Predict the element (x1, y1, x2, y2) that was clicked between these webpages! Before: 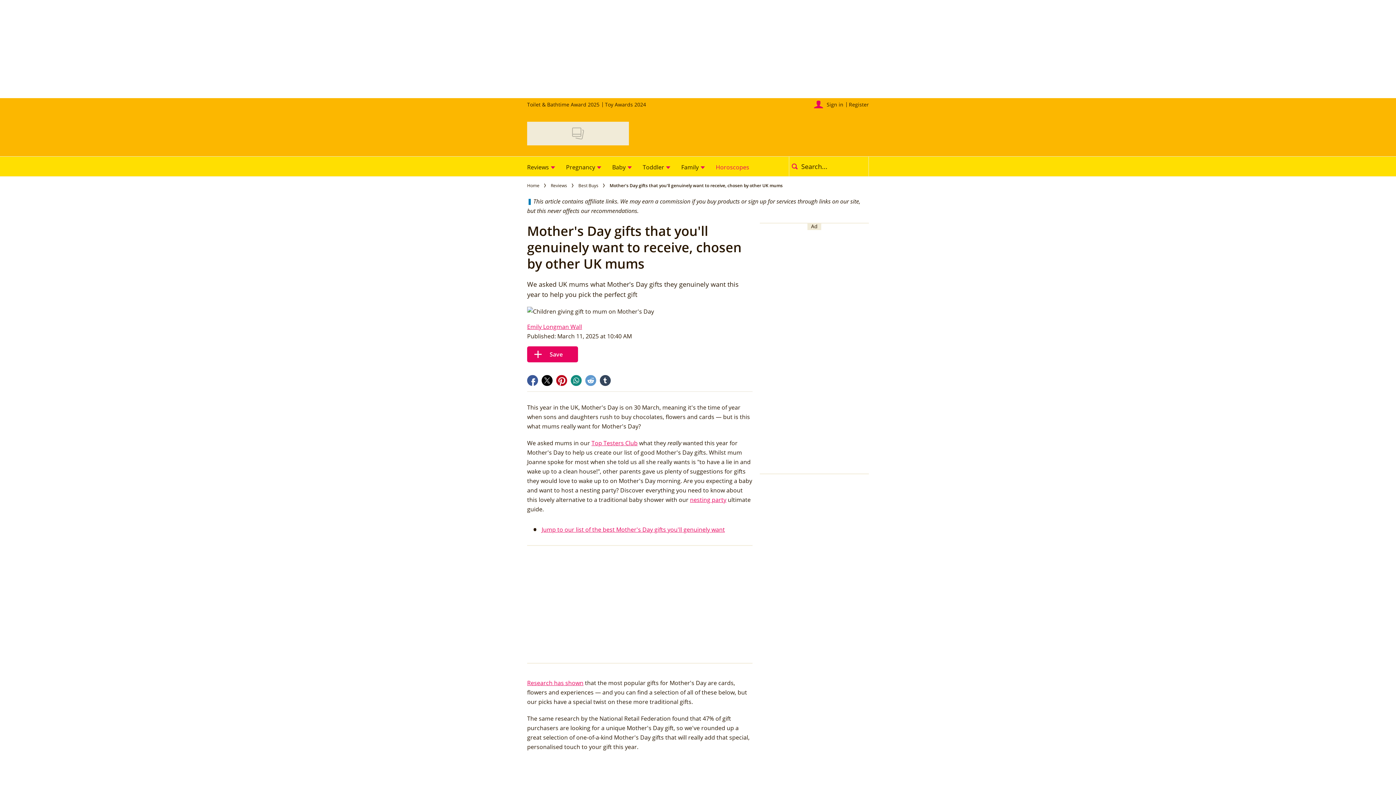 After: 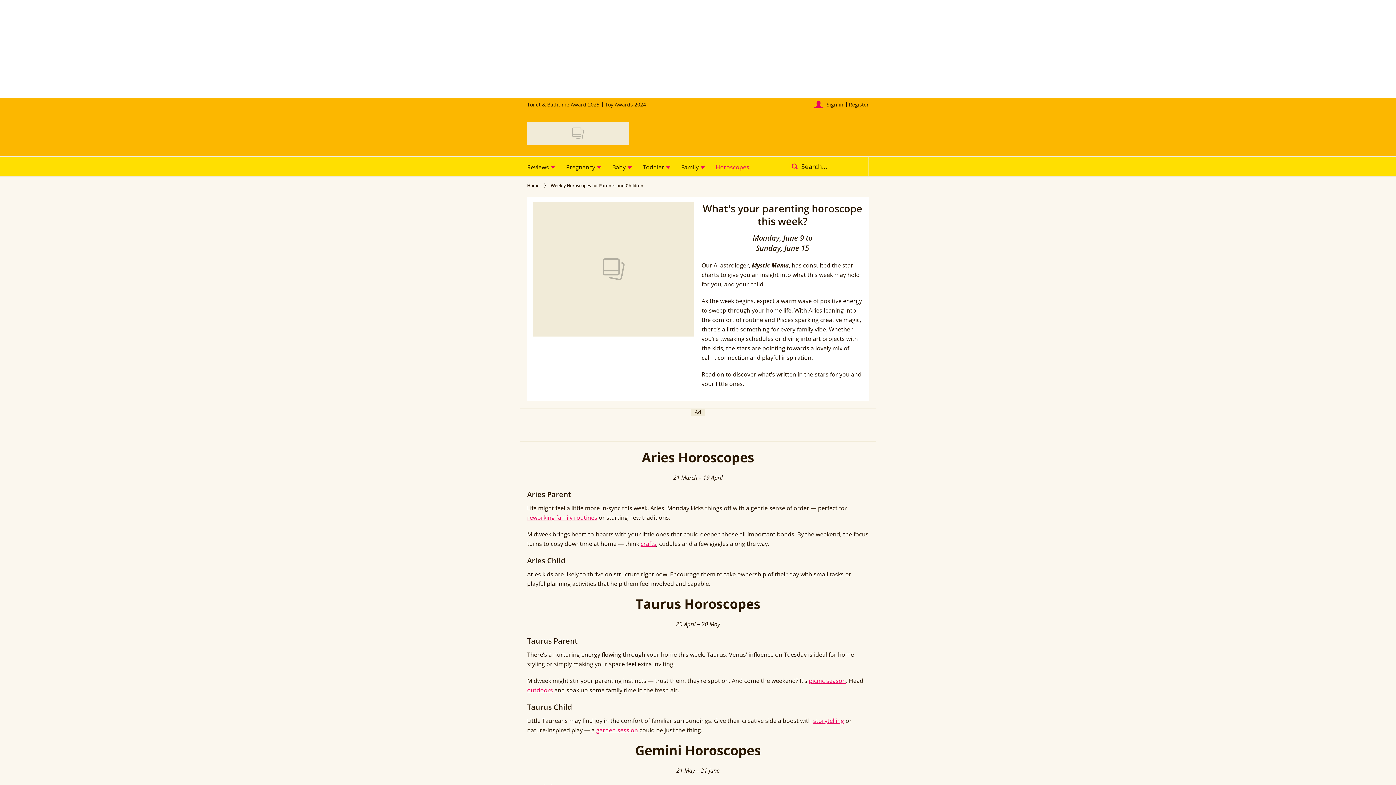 Action: bbox: (710, 156, 754, 176) label: Horoscopes